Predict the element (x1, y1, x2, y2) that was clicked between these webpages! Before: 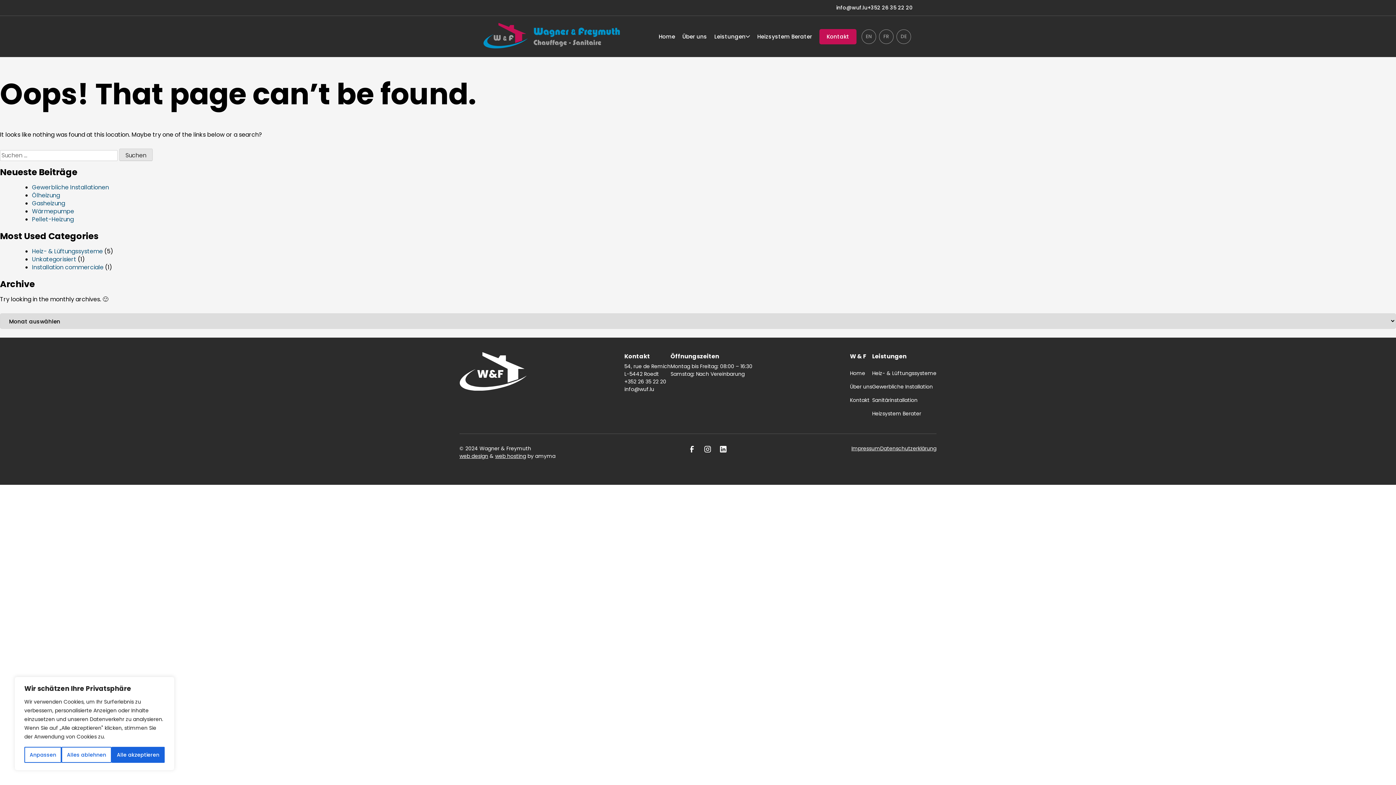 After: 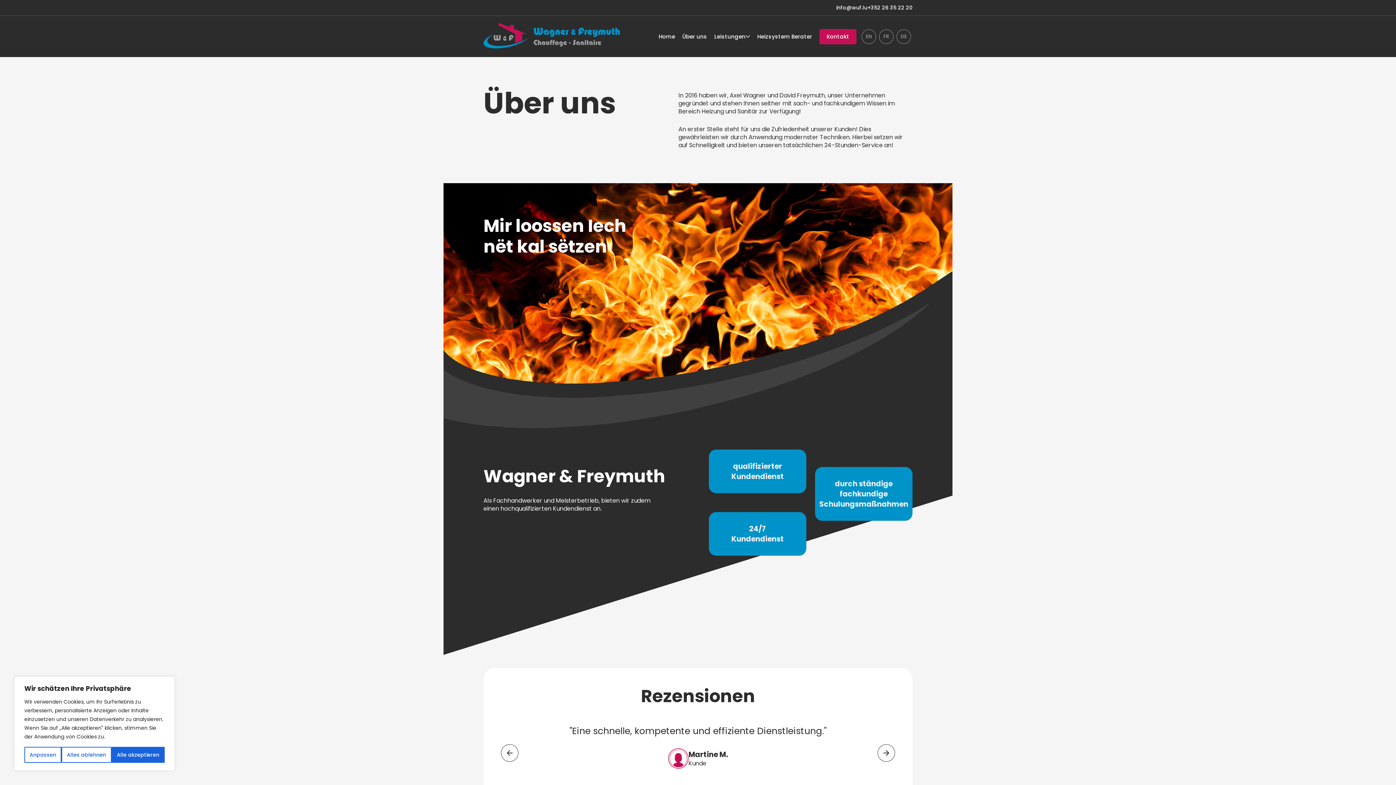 Action: label: Über uns bbox: (850, 383, 872, 390)